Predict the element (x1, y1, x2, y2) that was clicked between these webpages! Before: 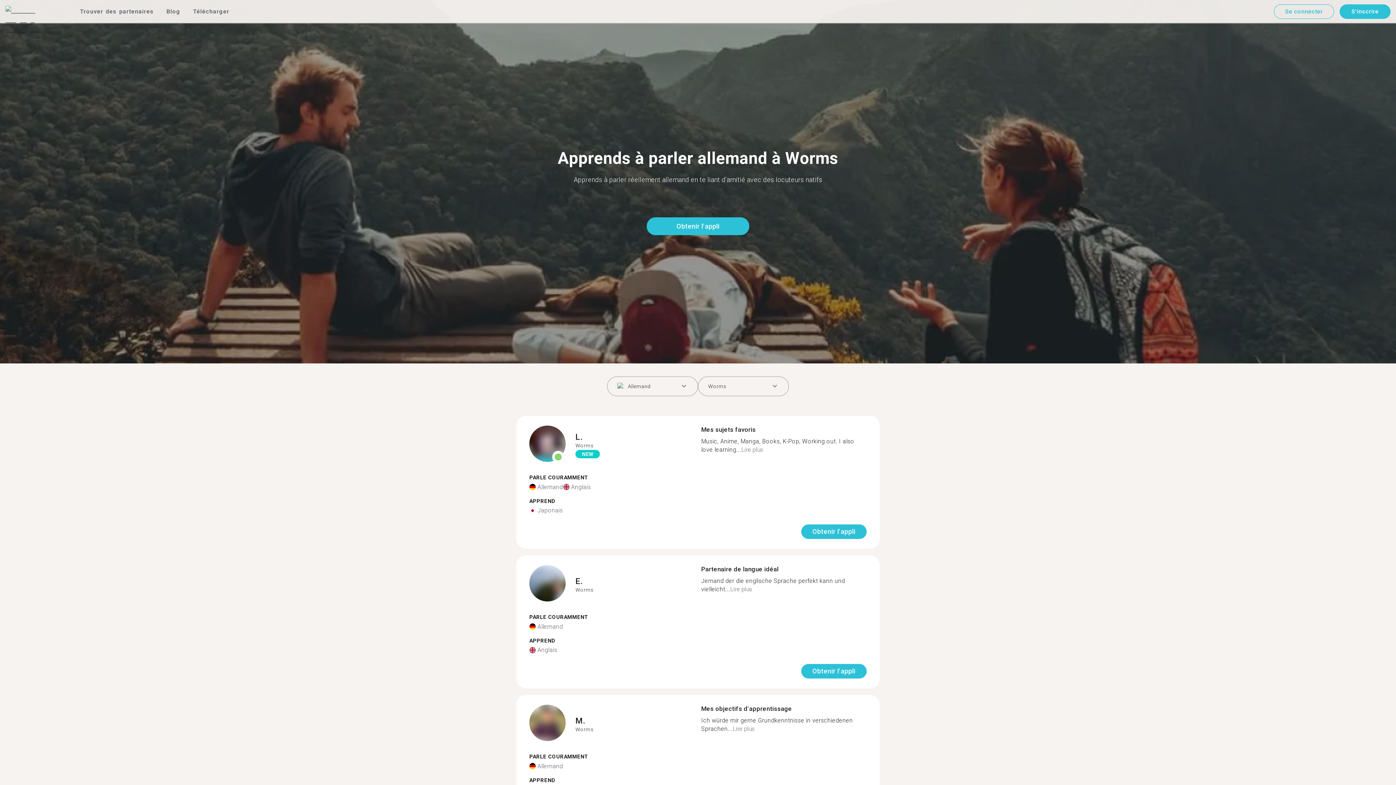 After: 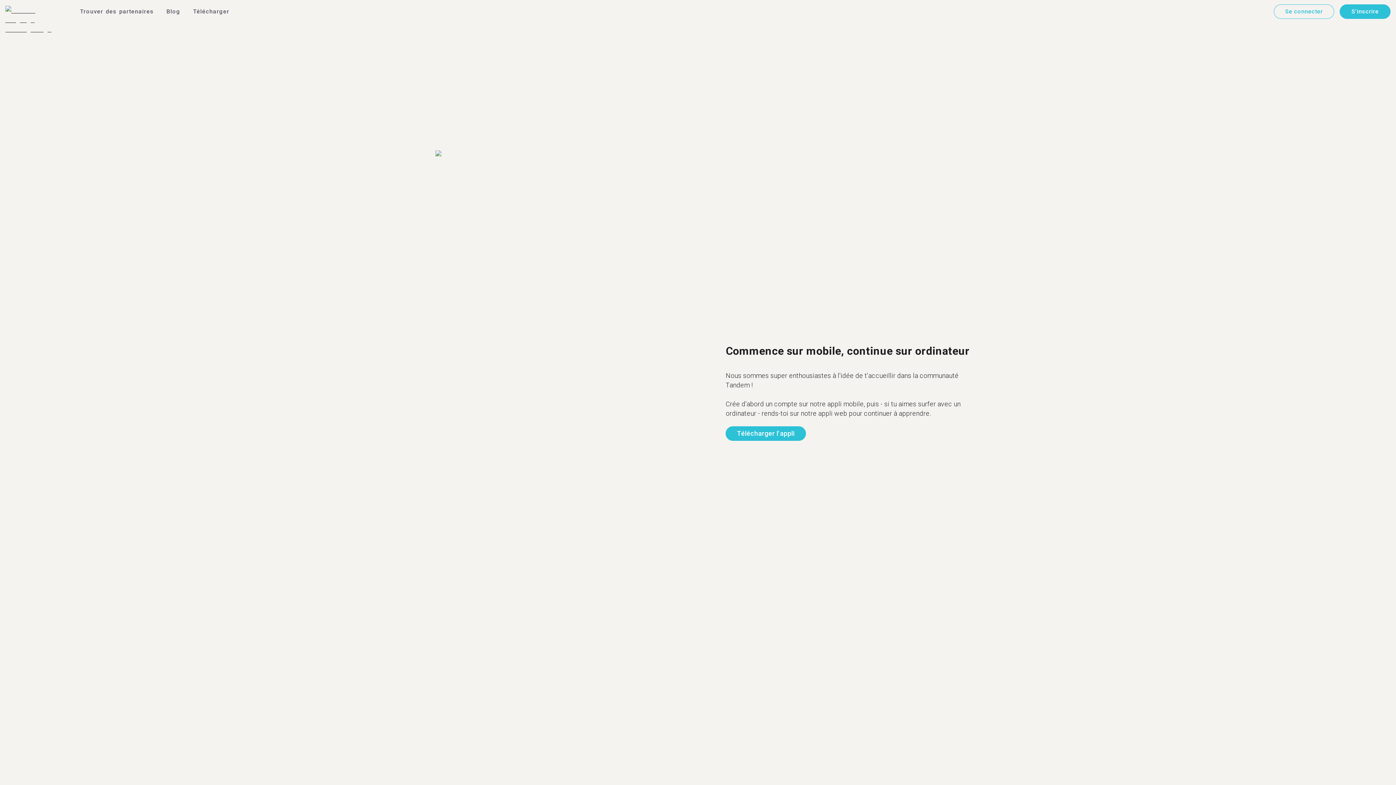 Action: bbox: (193, 8, 229, 14) label: Télécharger